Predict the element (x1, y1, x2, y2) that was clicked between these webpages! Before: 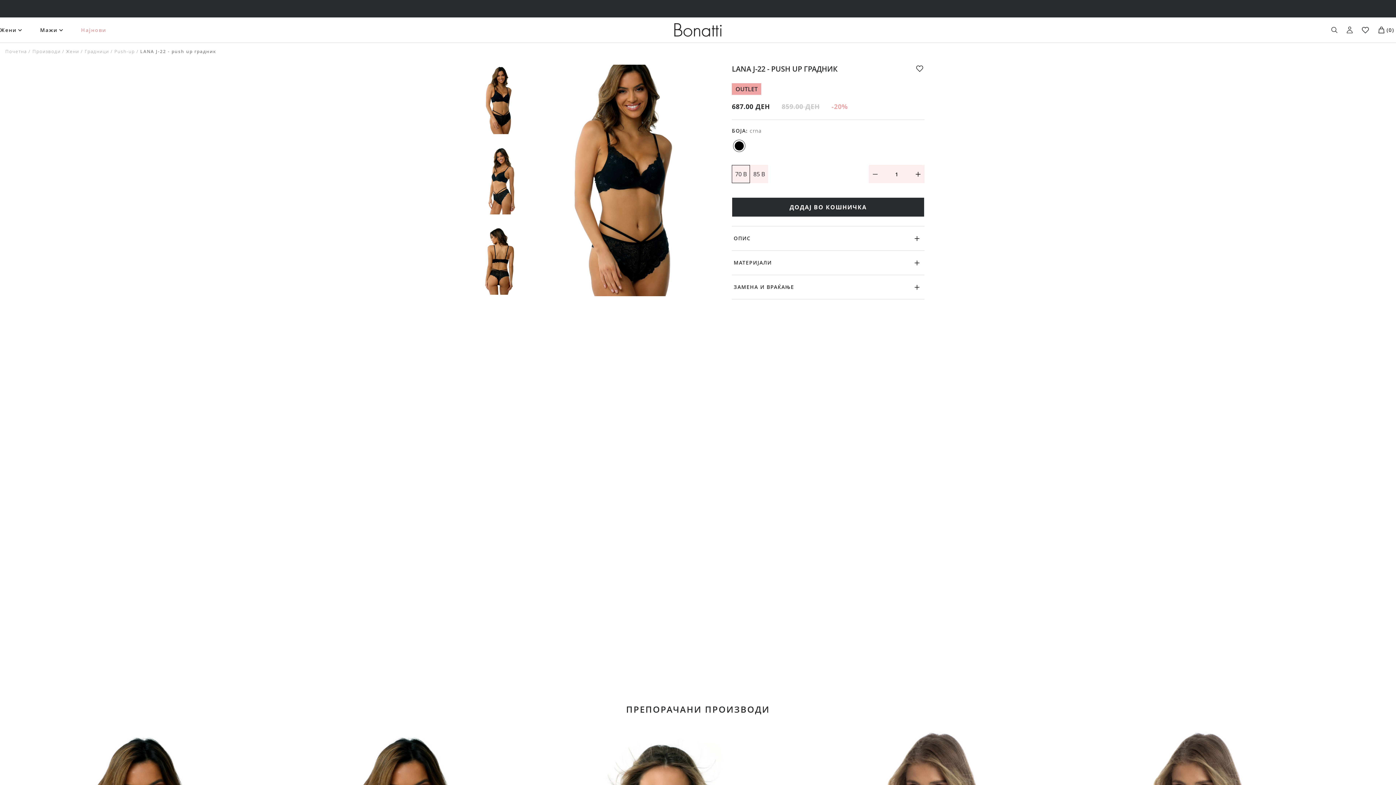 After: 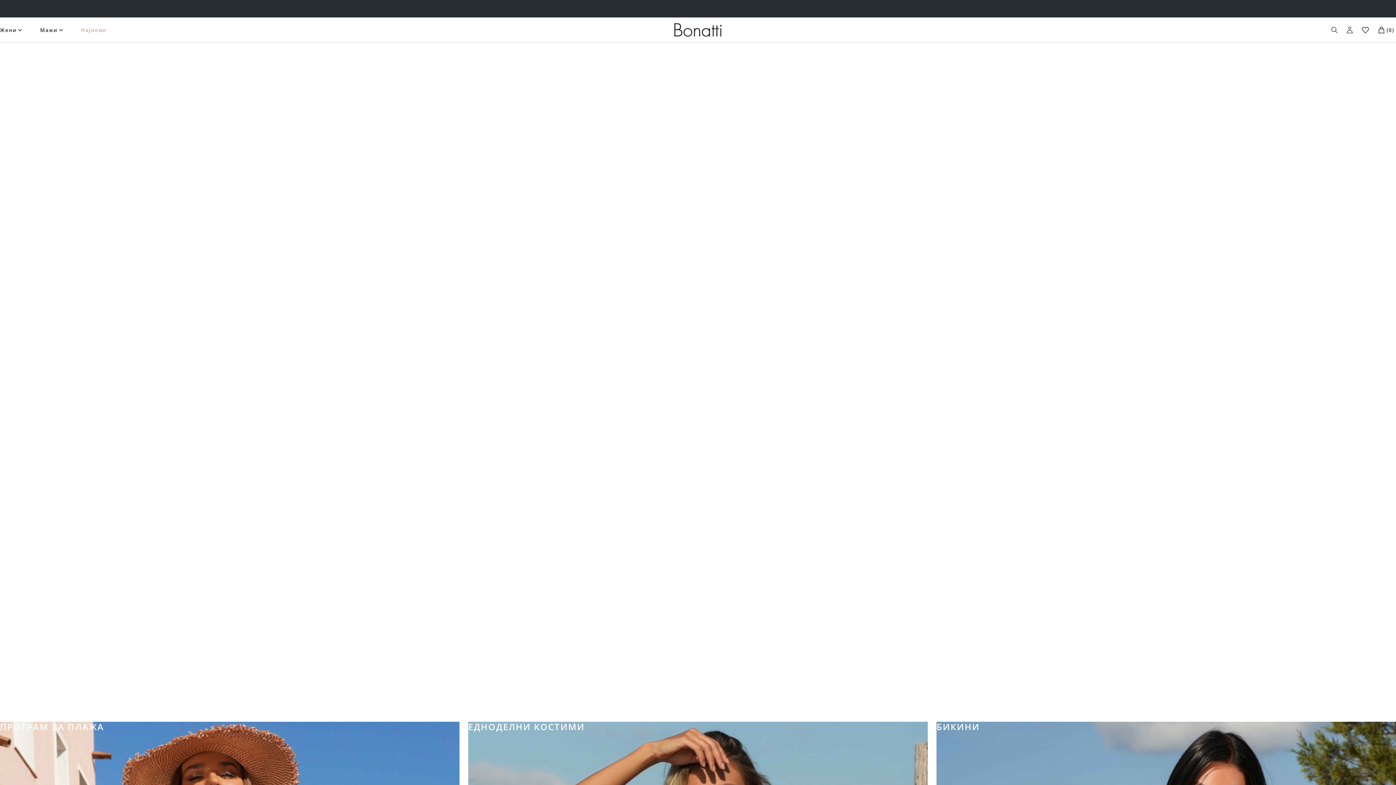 Action: bbox: (5, 48, 26, 54) label: Почетна